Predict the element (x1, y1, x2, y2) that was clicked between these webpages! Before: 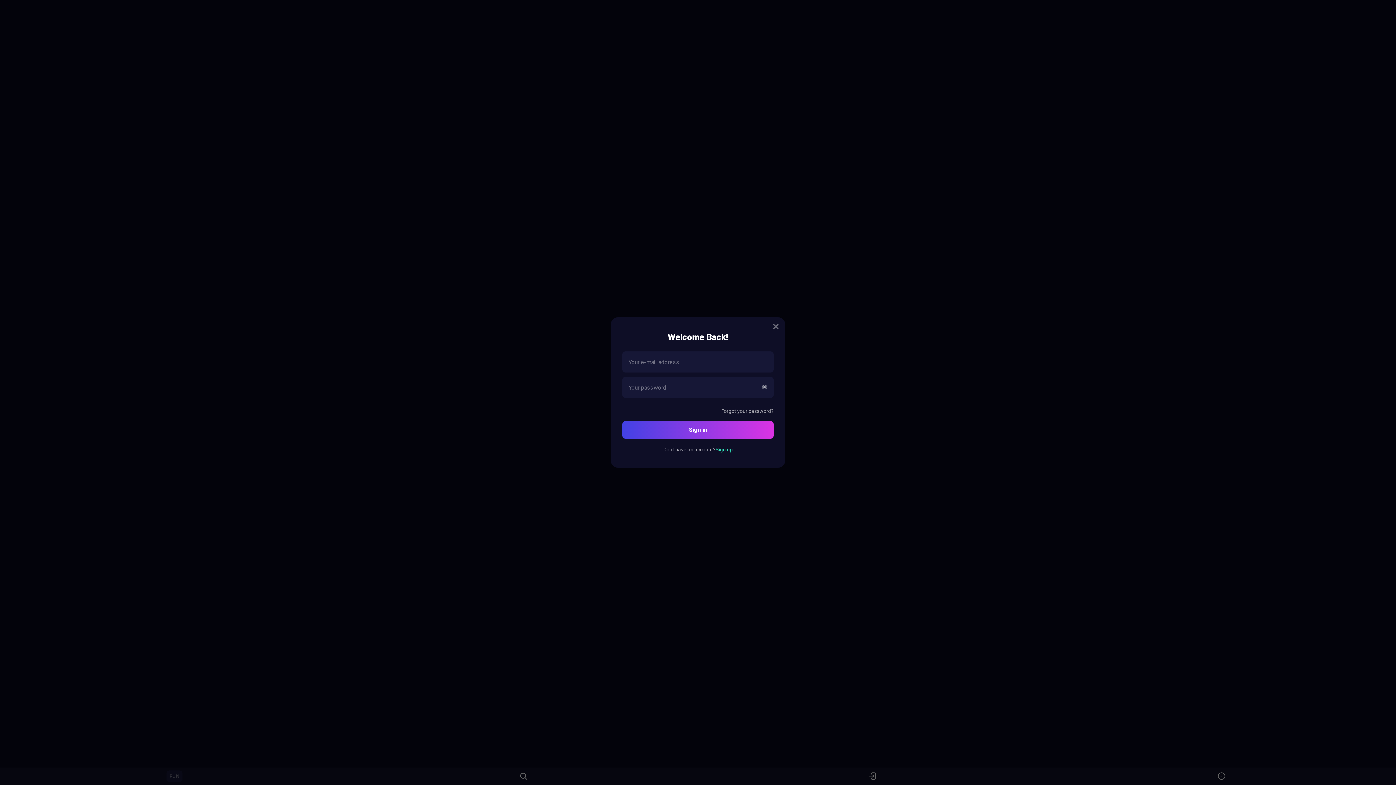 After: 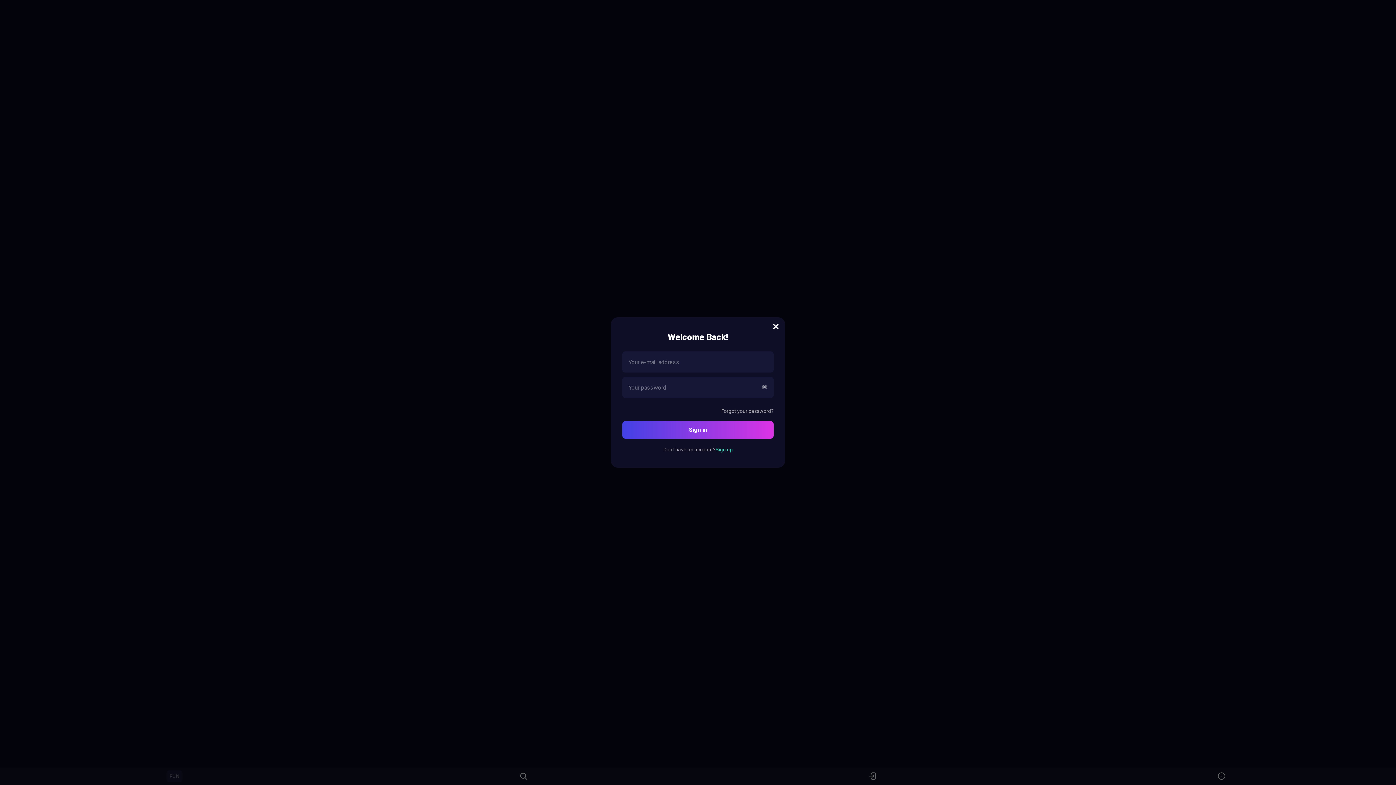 Action: bbox: (771, 322, 780, 331)